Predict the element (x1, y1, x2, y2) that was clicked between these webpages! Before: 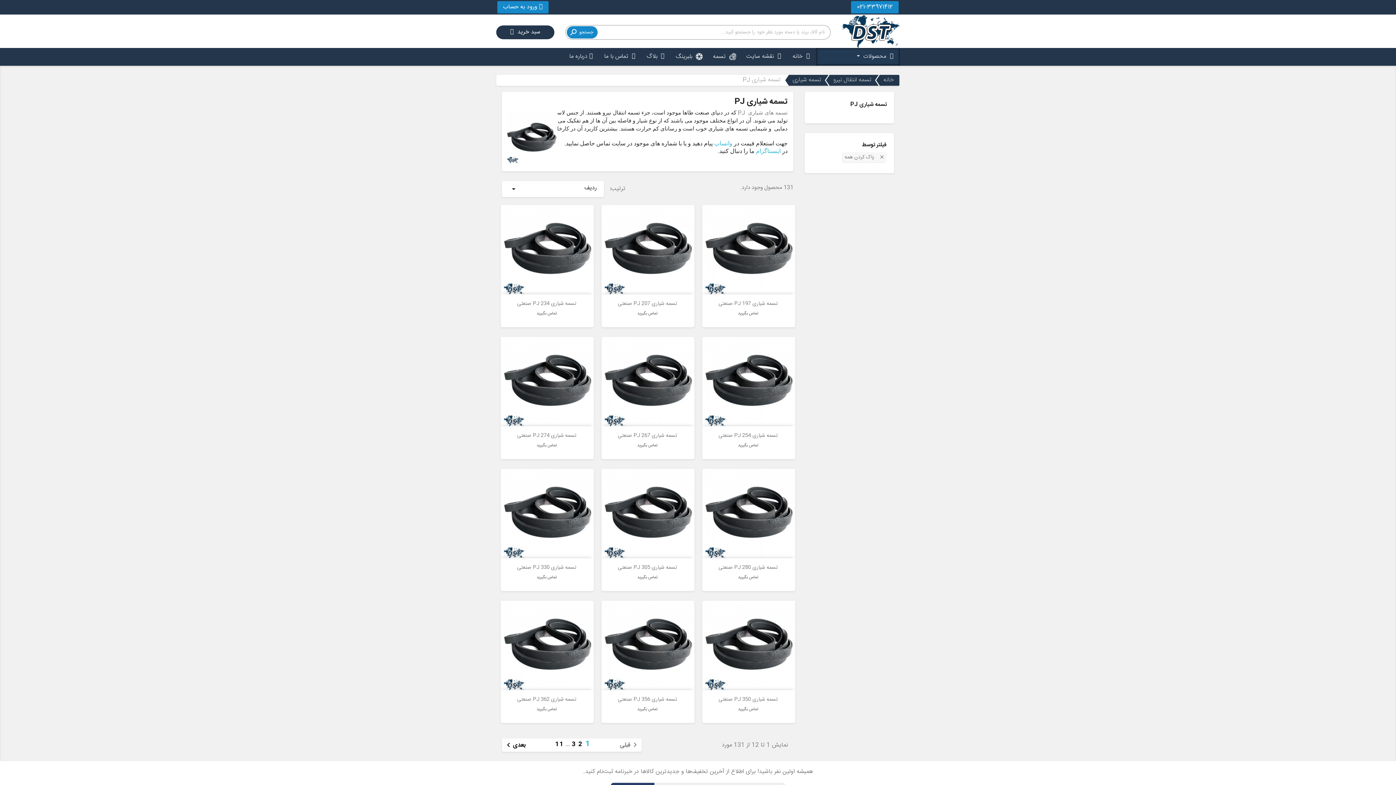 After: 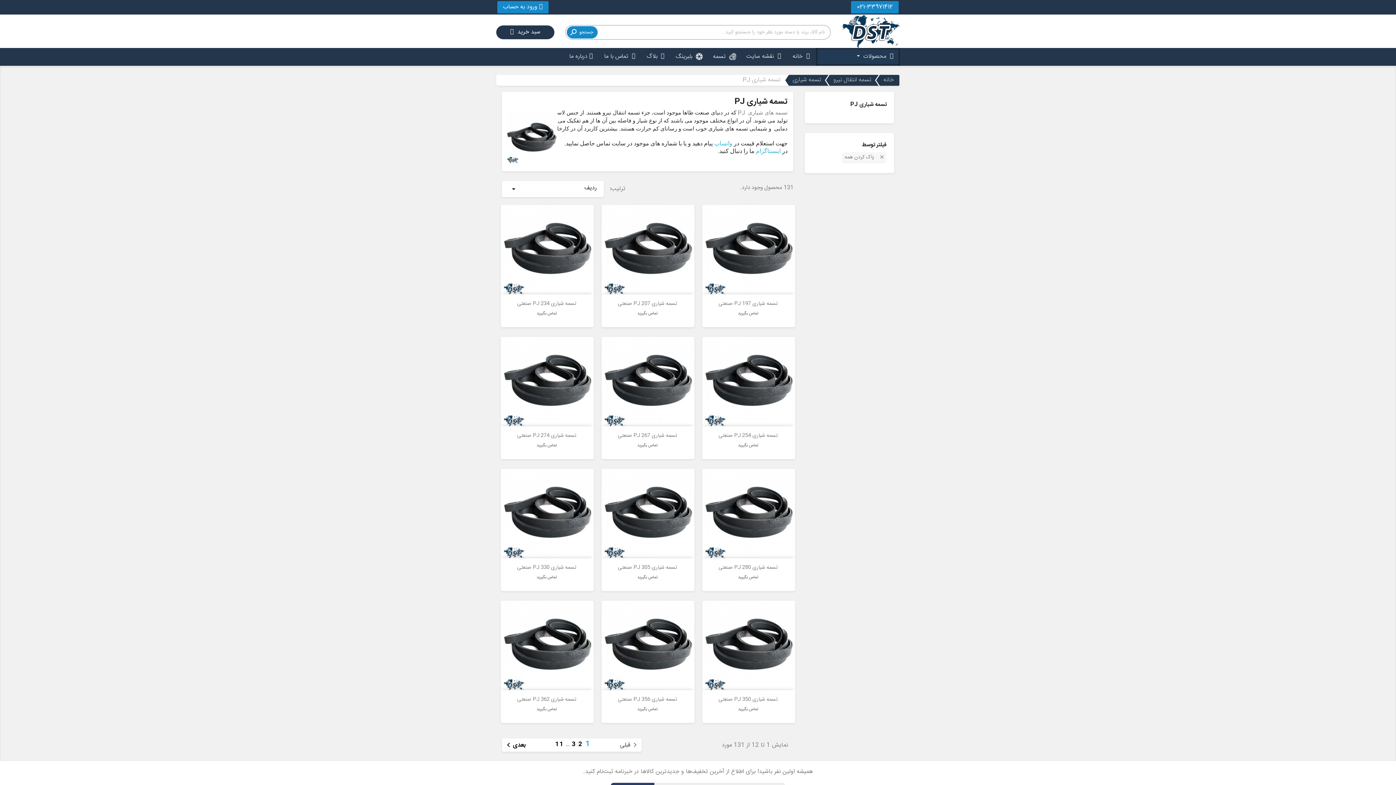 Action: bbox: (620, 741, 639, 749) label: قبلی